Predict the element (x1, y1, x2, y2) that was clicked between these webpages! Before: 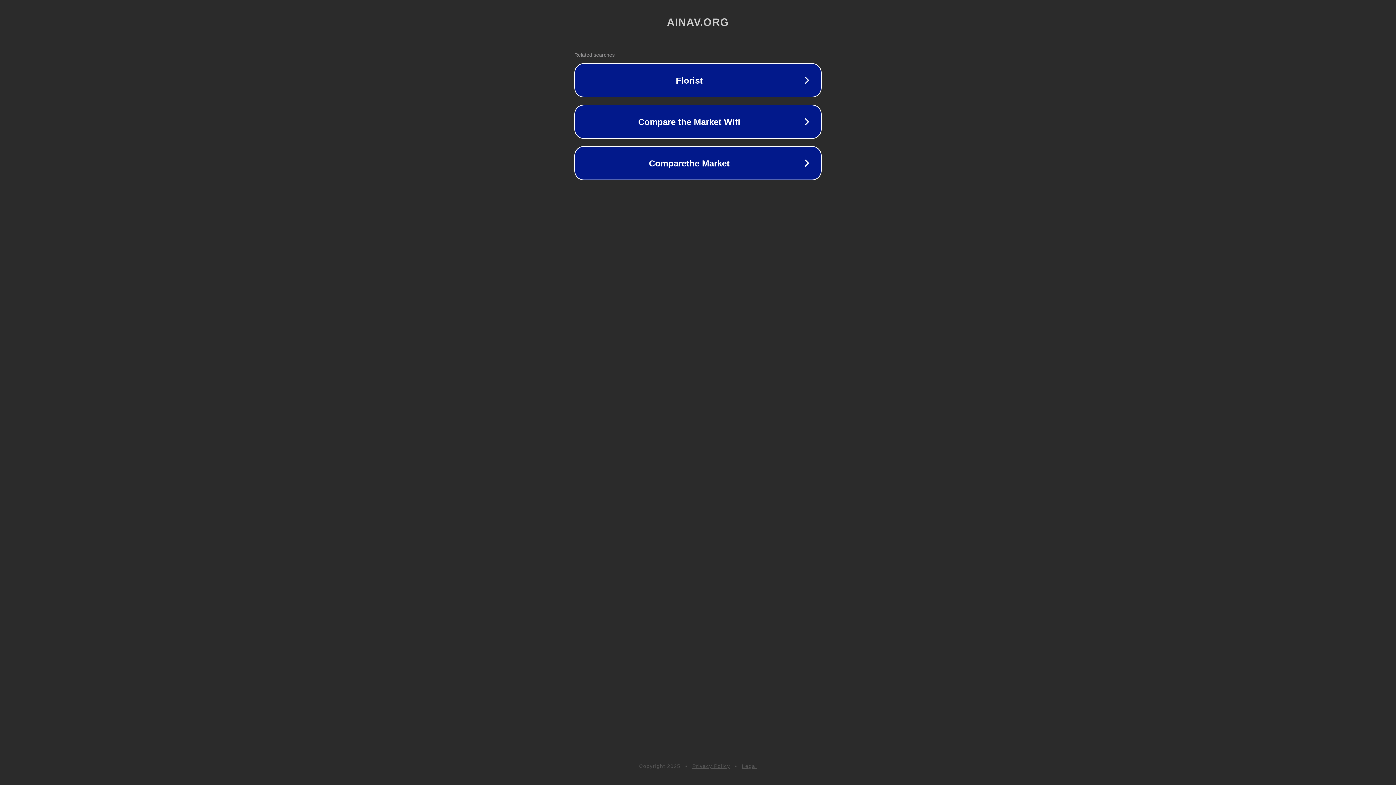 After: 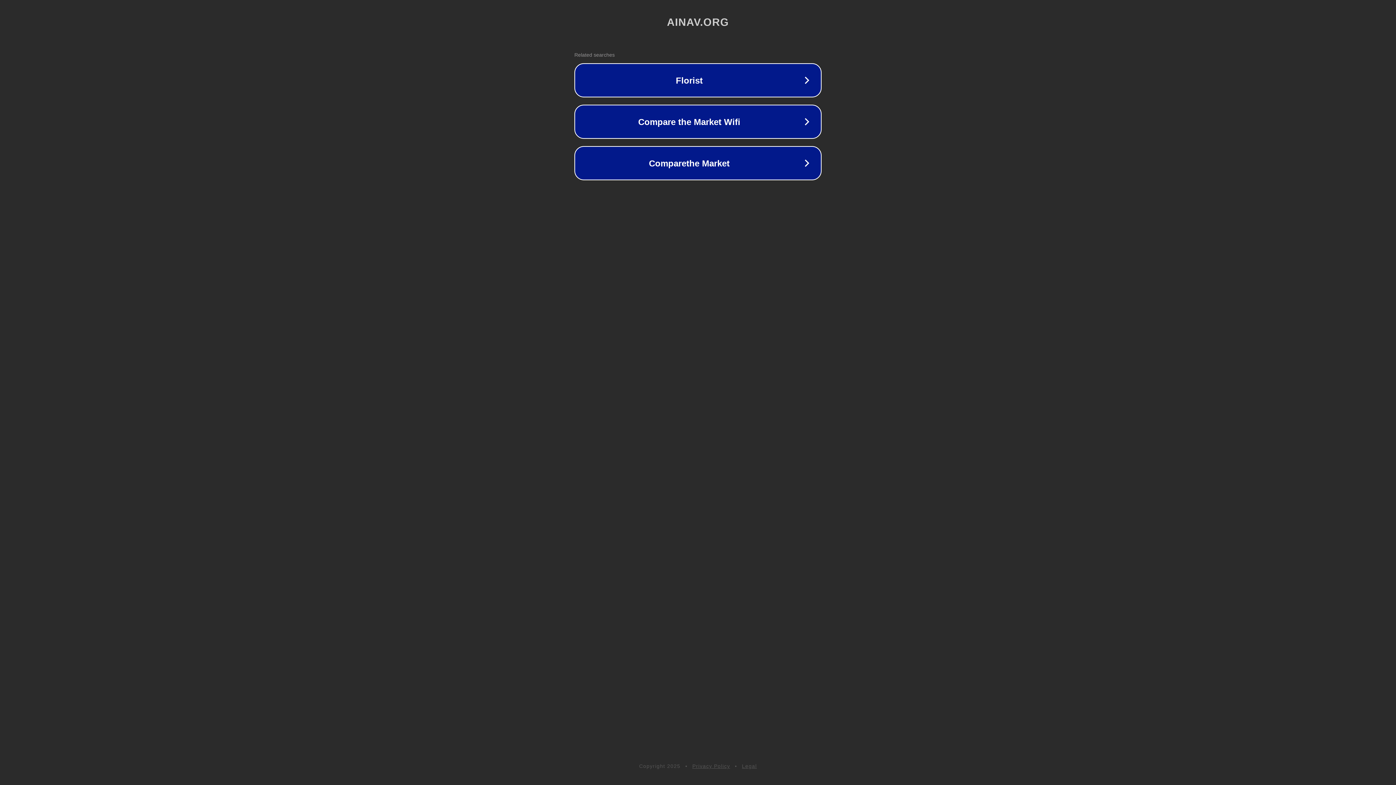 Action: label: Privacy Policy bbox: (692, 763, 730, 769)